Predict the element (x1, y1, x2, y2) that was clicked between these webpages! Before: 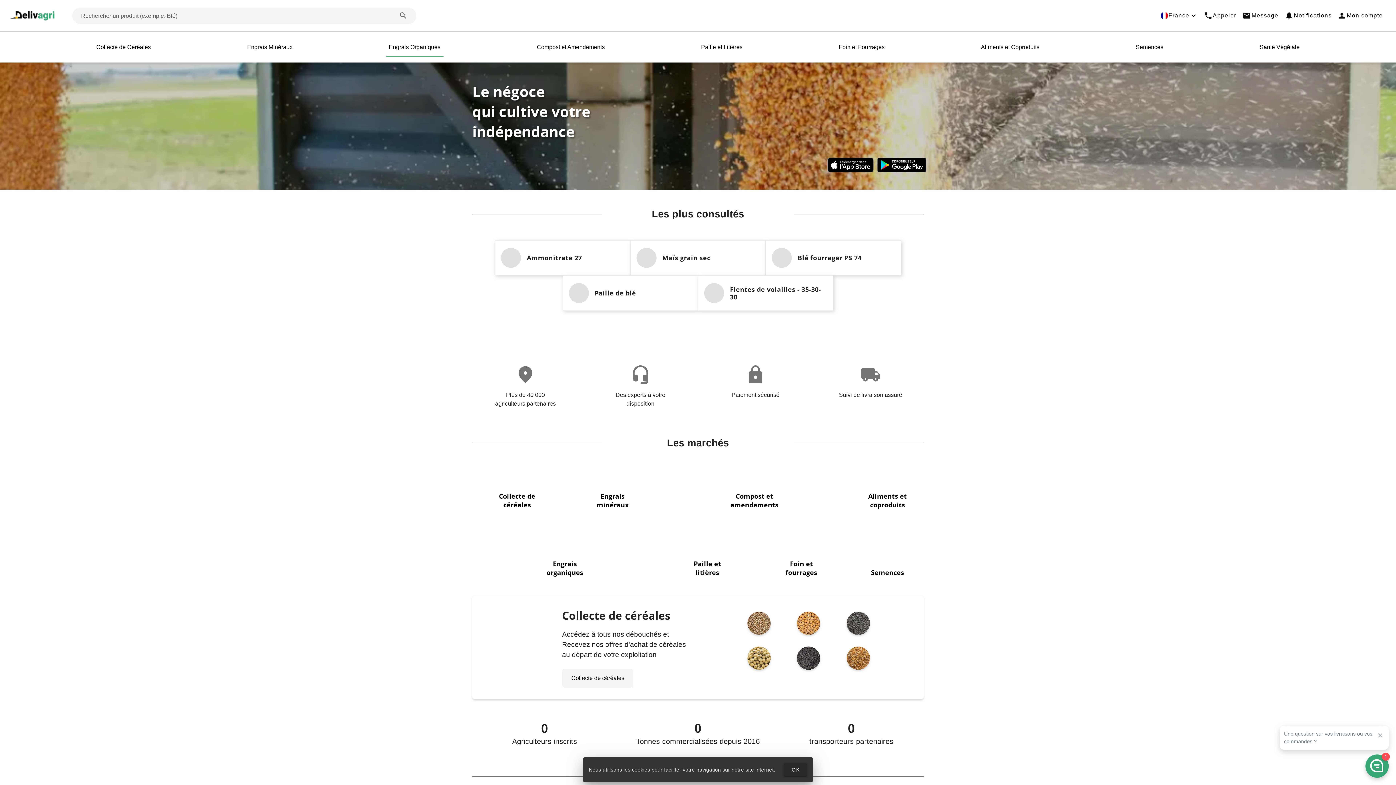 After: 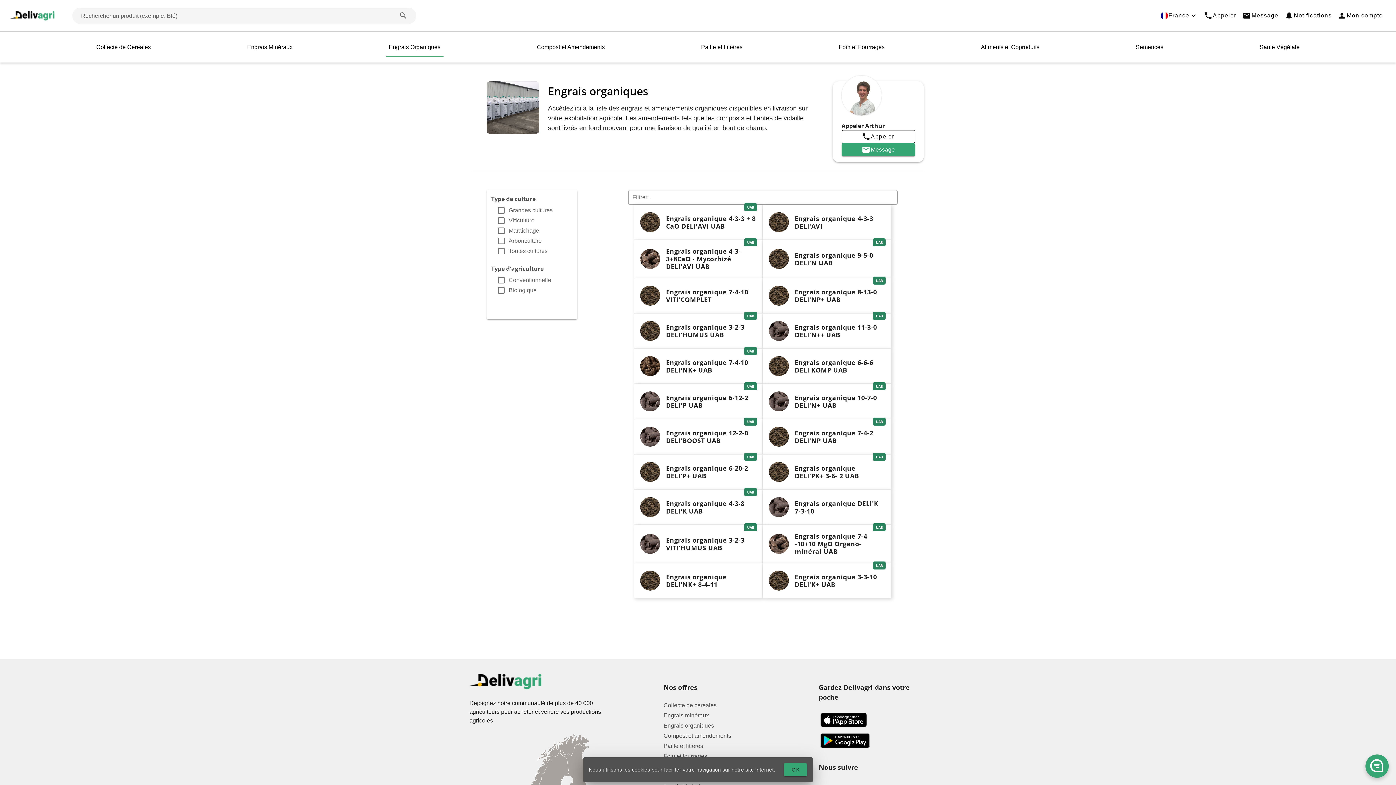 Action: label: Engrais organiques bbox: (537, 556, 592, 580)